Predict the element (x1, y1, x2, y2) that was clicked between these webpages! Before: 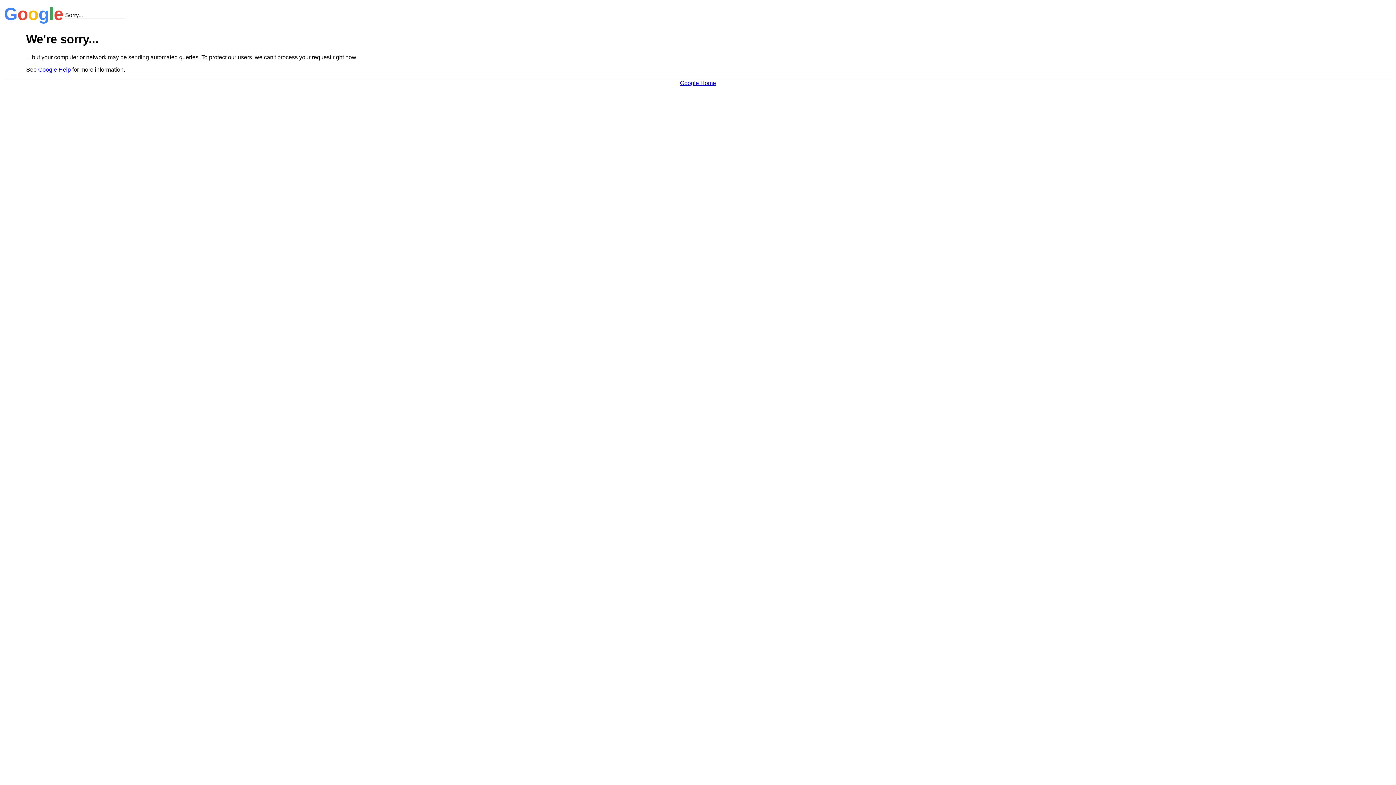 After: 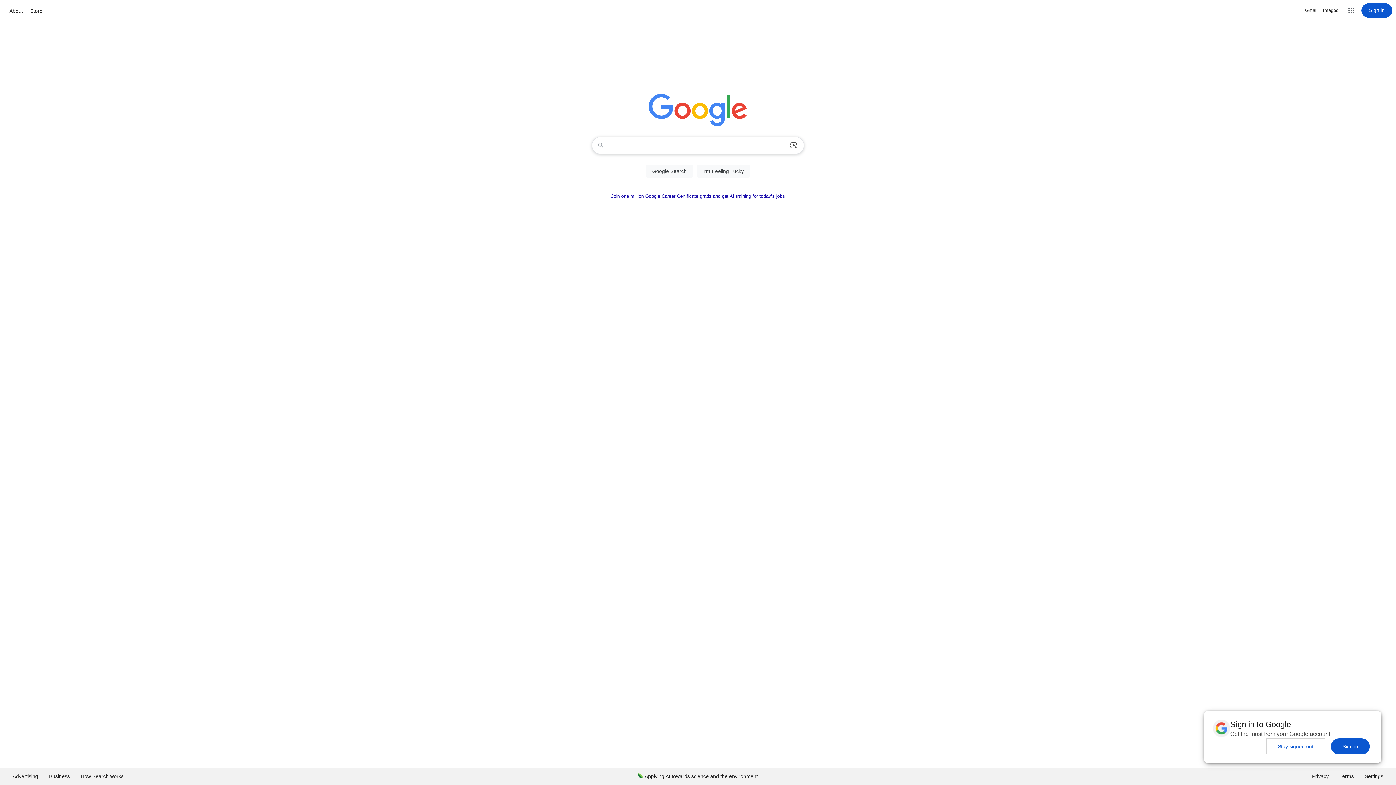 Action: bbox: (680, 79, 716, 86) label: Google Home